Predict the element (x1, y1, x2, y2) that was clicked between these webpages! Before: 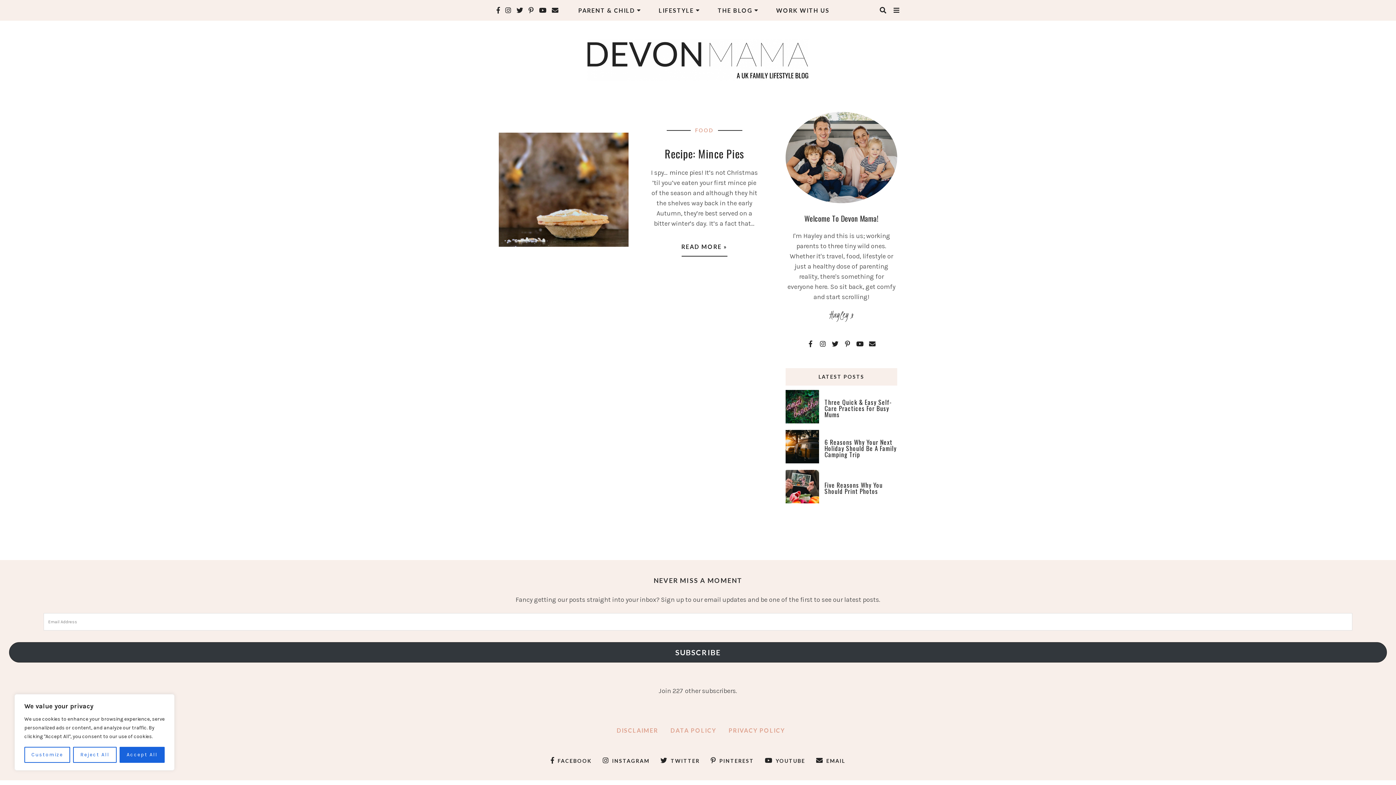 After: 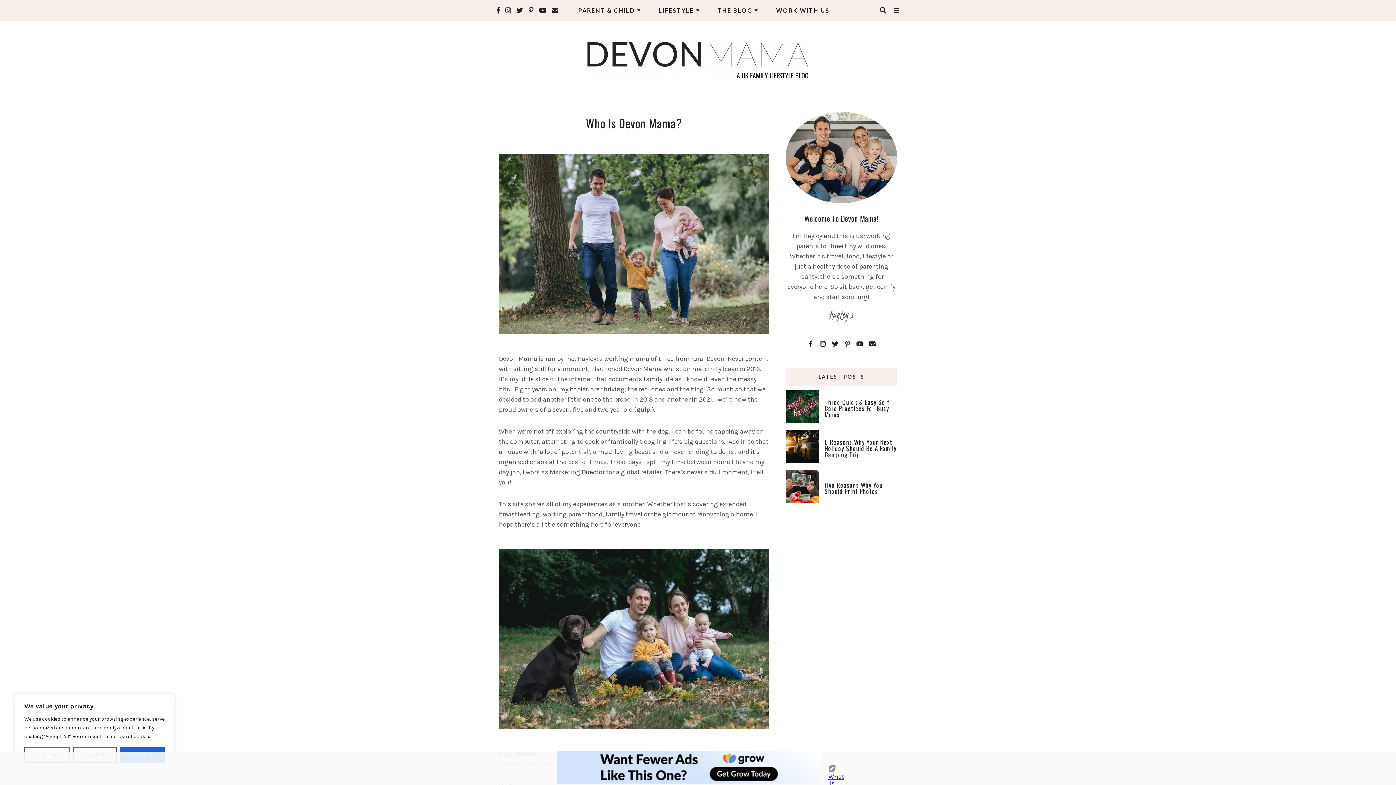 Action: bbox: (717, 0, 752, 20) label: THE BLOG